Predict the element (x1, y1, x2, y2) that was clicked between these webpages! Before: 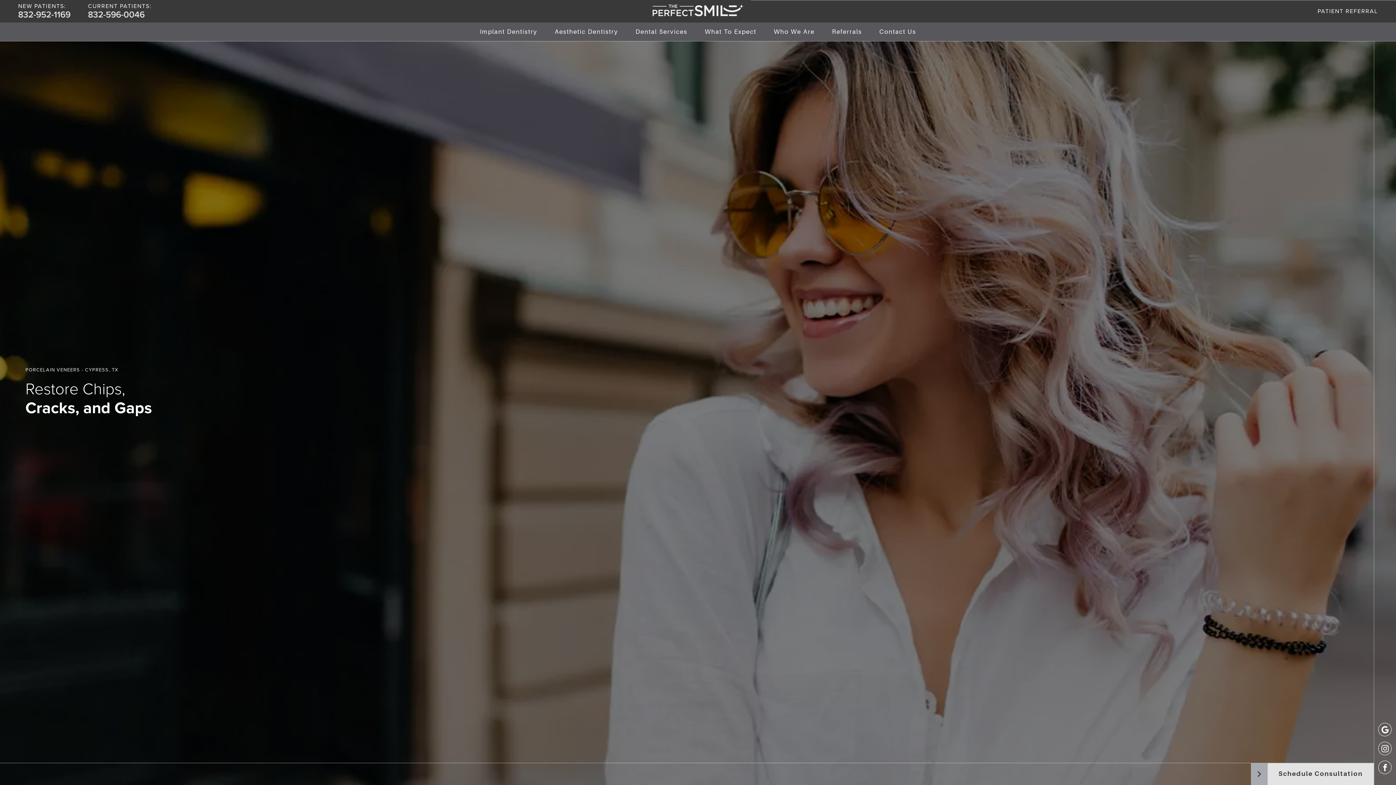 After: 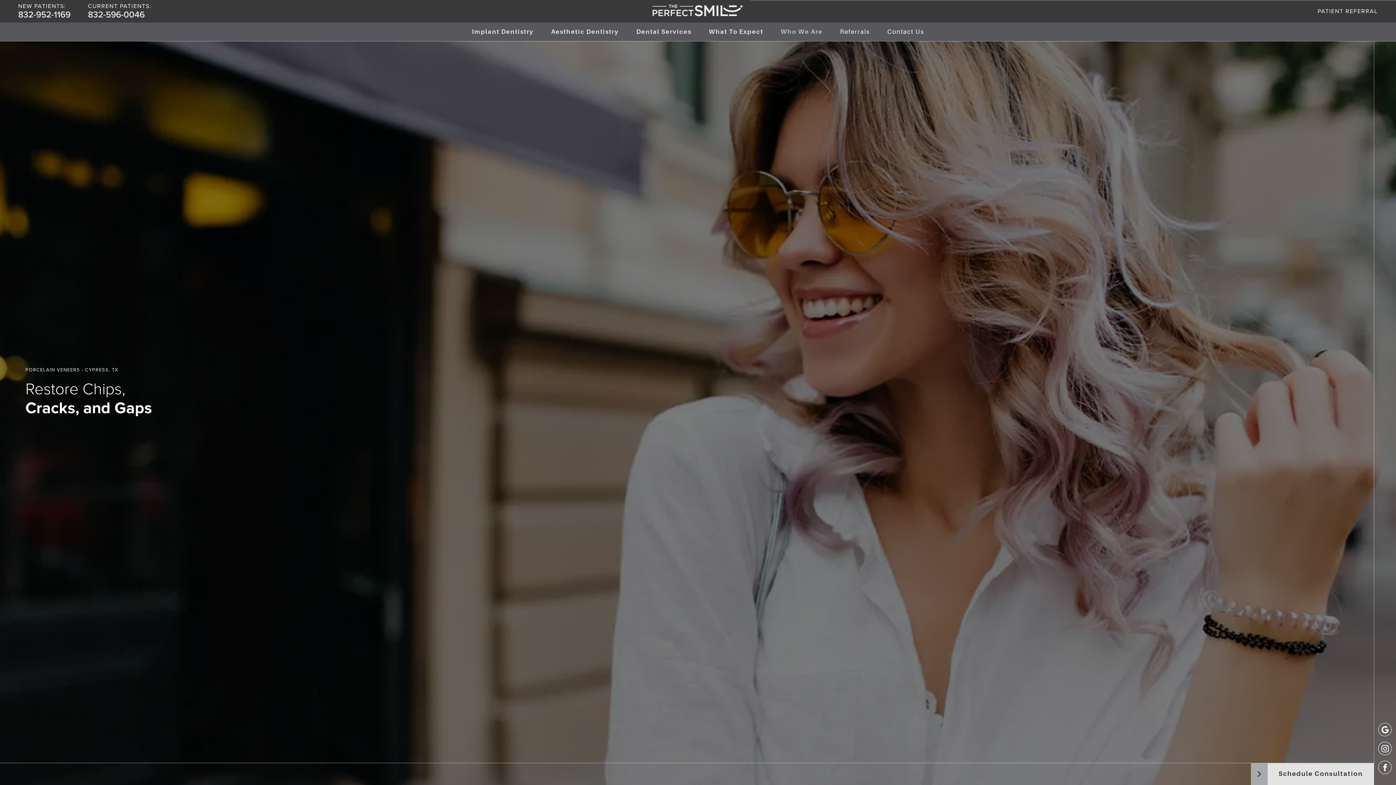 Action: bbox: (765, 22, 823, 40) label: Who We Are